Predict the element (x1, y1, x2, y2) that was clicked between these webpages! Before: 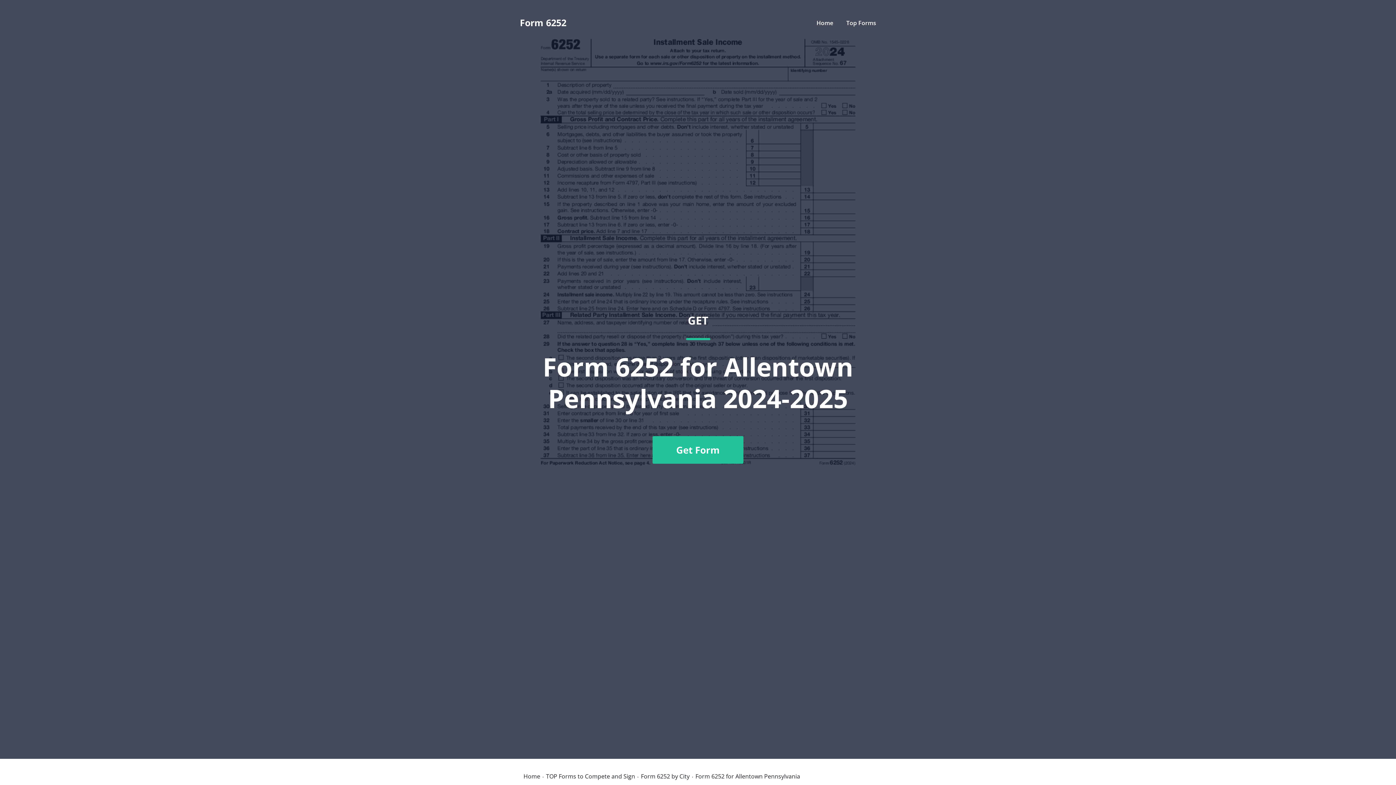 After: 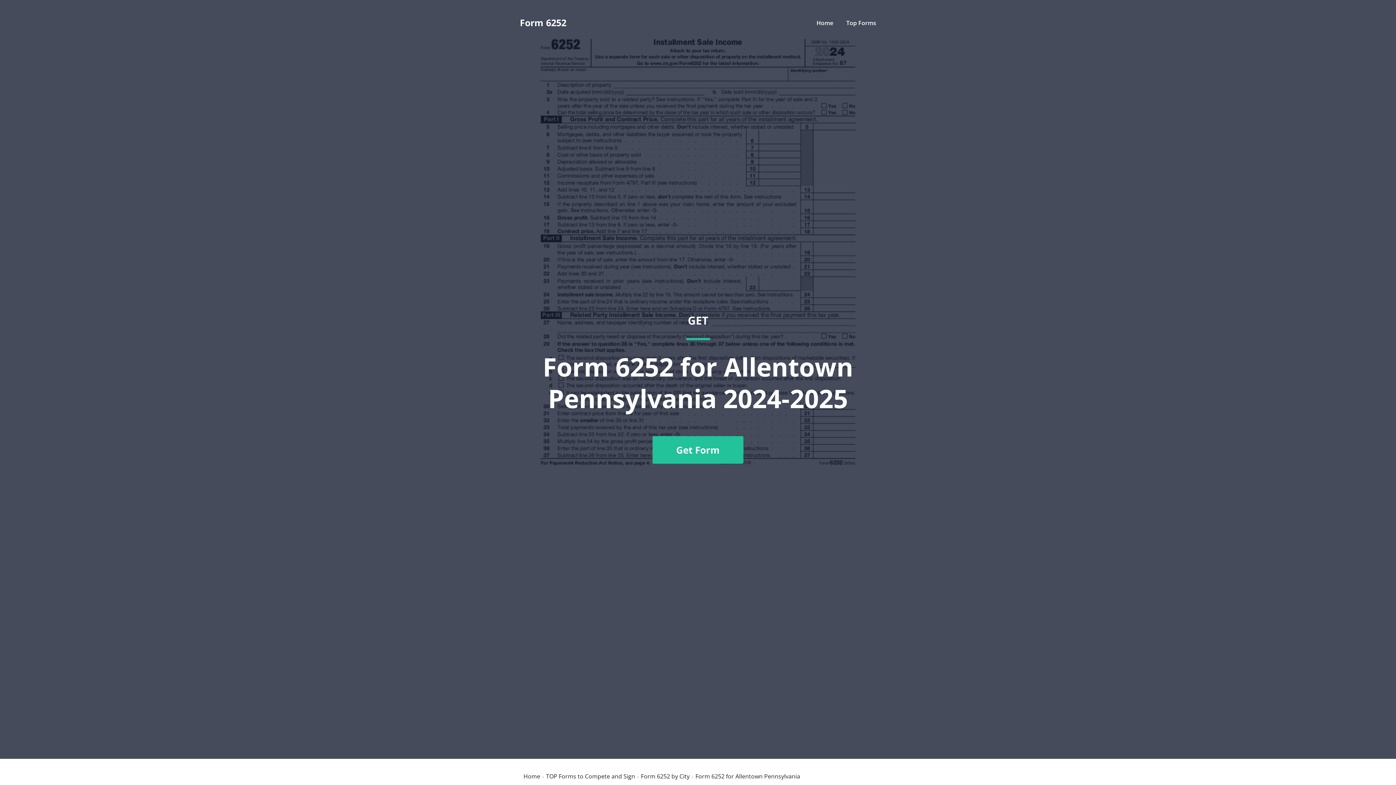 Action: bbox: (520, 36, 876, 741) label: GET
Form 6252 for Allentown Pennsylvania 2024-2025
Get Form